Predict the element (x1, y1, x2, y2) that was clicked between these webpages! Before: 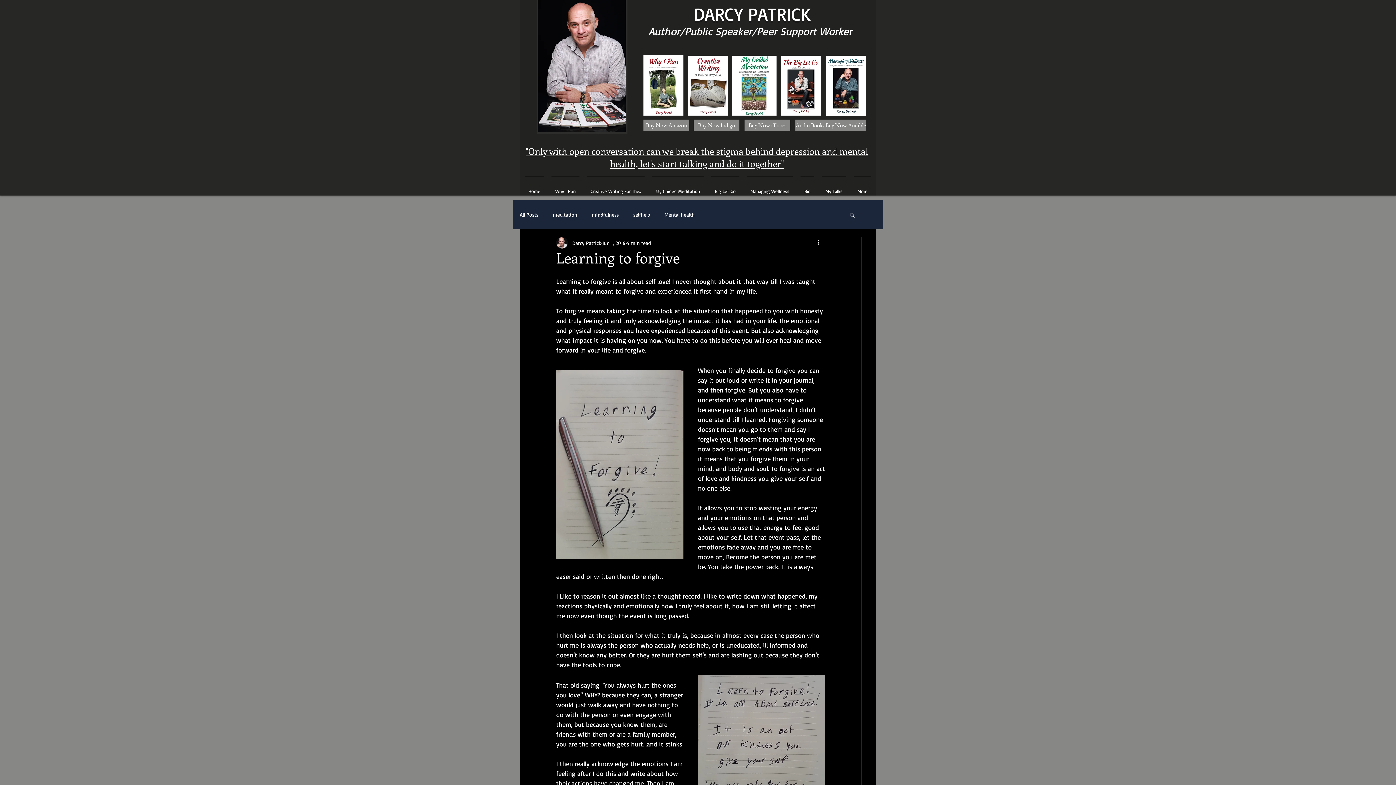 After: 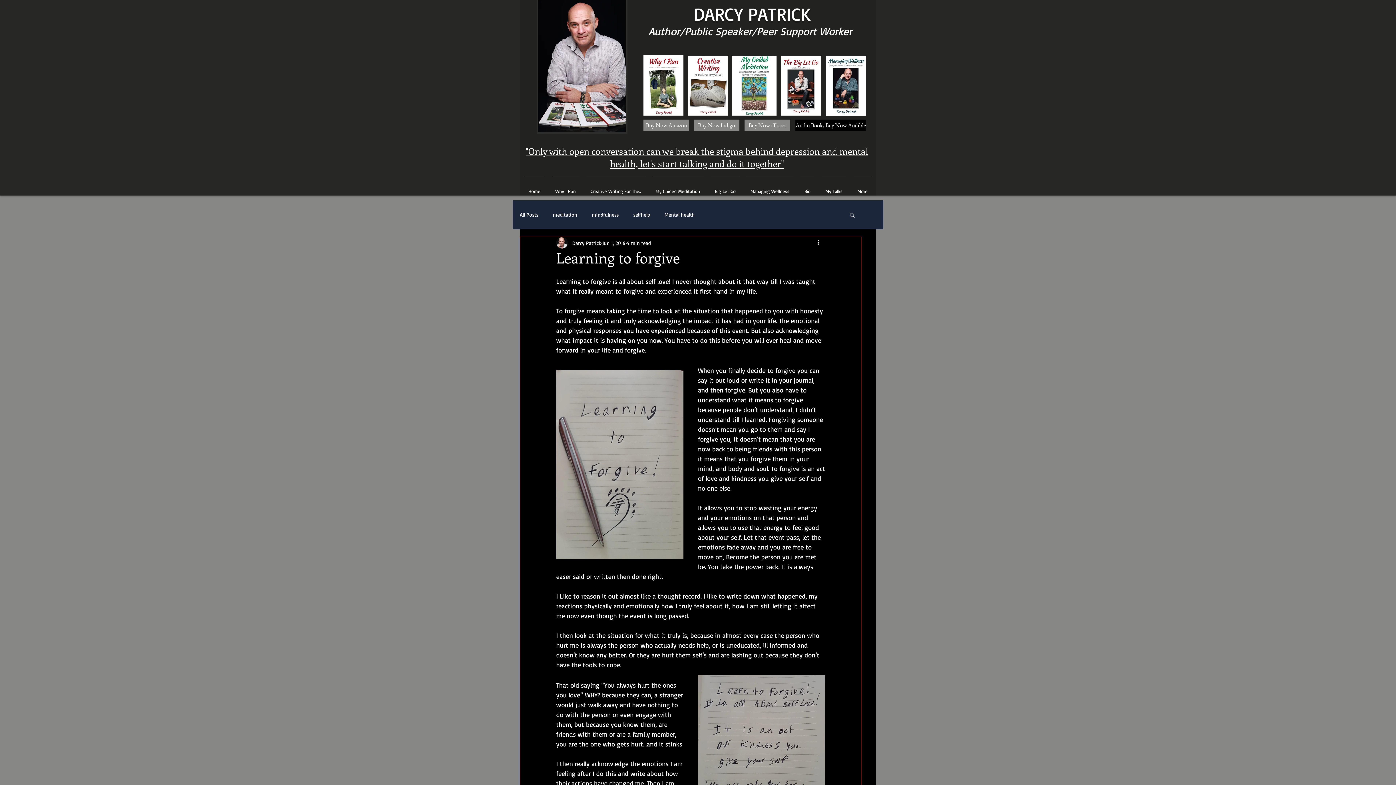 Action: bbox: (795, 119, 866, 130) label:  Audio Book, Buy Now Audible